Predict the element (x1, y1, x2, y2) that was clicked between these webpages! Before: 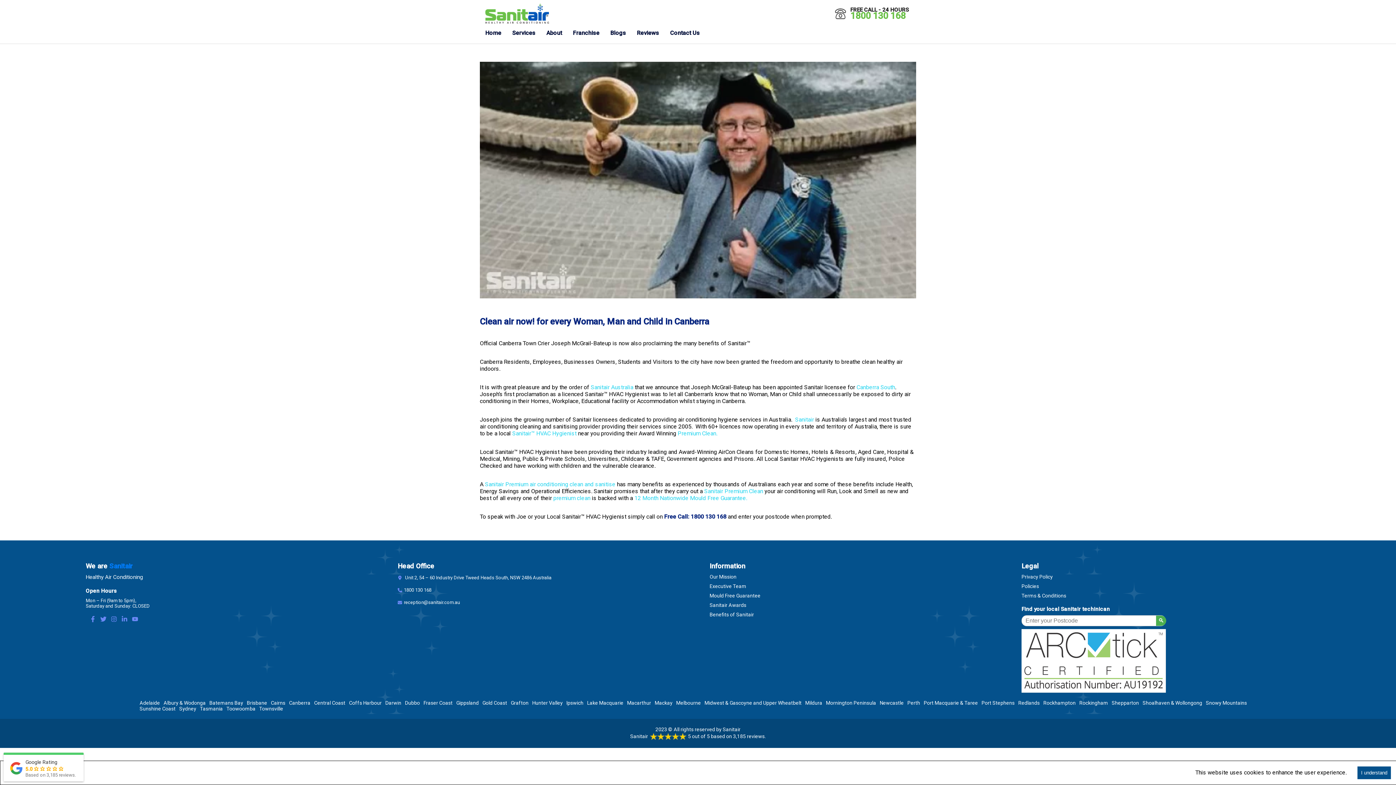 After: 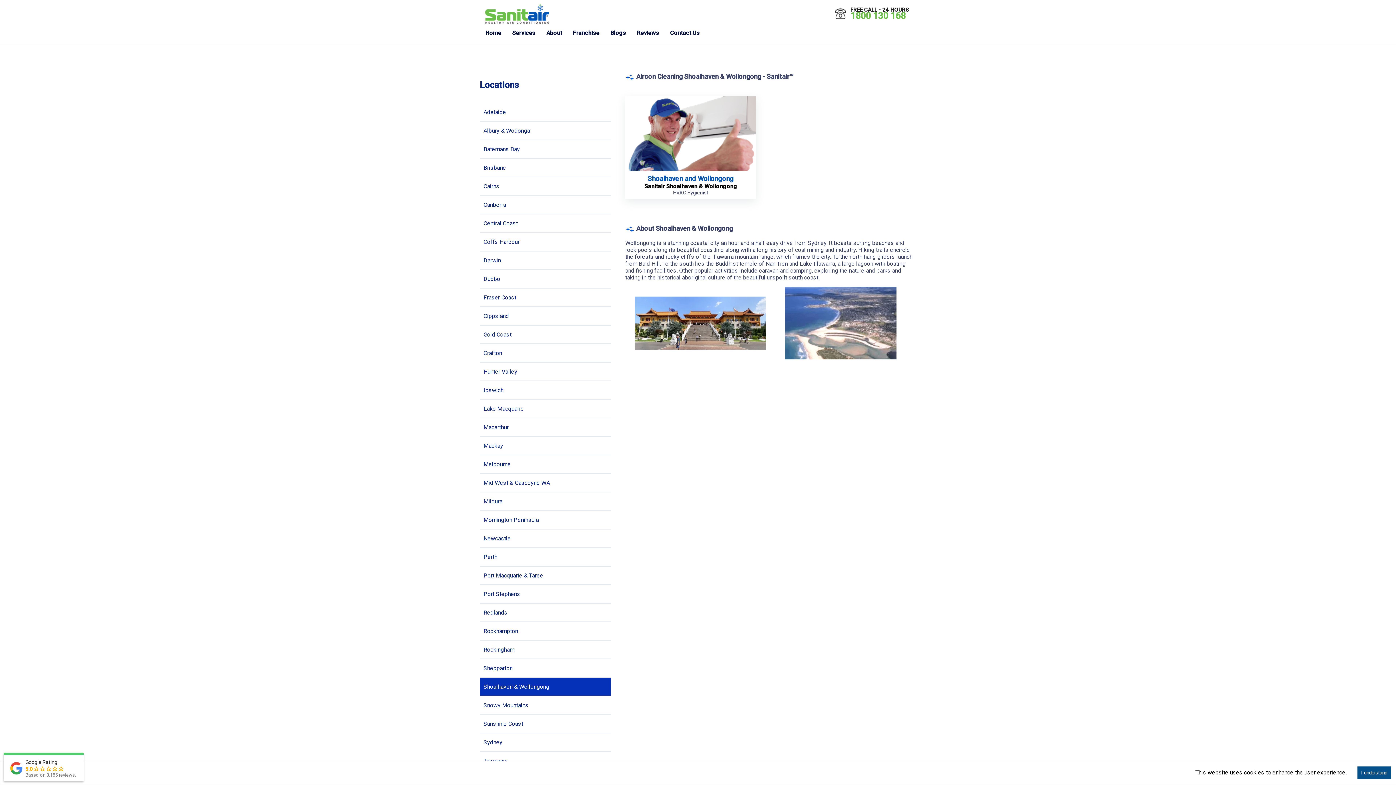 Action: bbox: (1142, 700, 1202, 706) label: Location Shoalhaven & Wollongong